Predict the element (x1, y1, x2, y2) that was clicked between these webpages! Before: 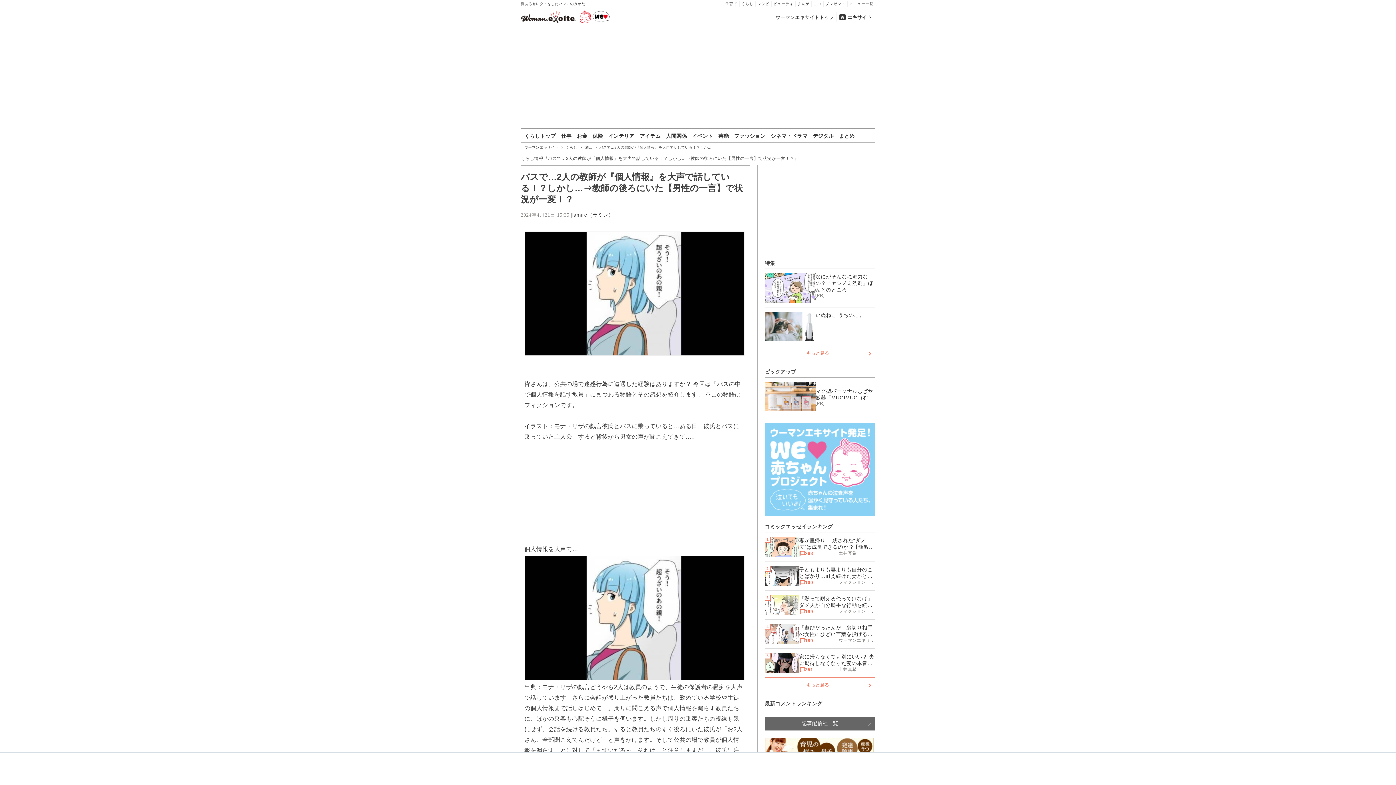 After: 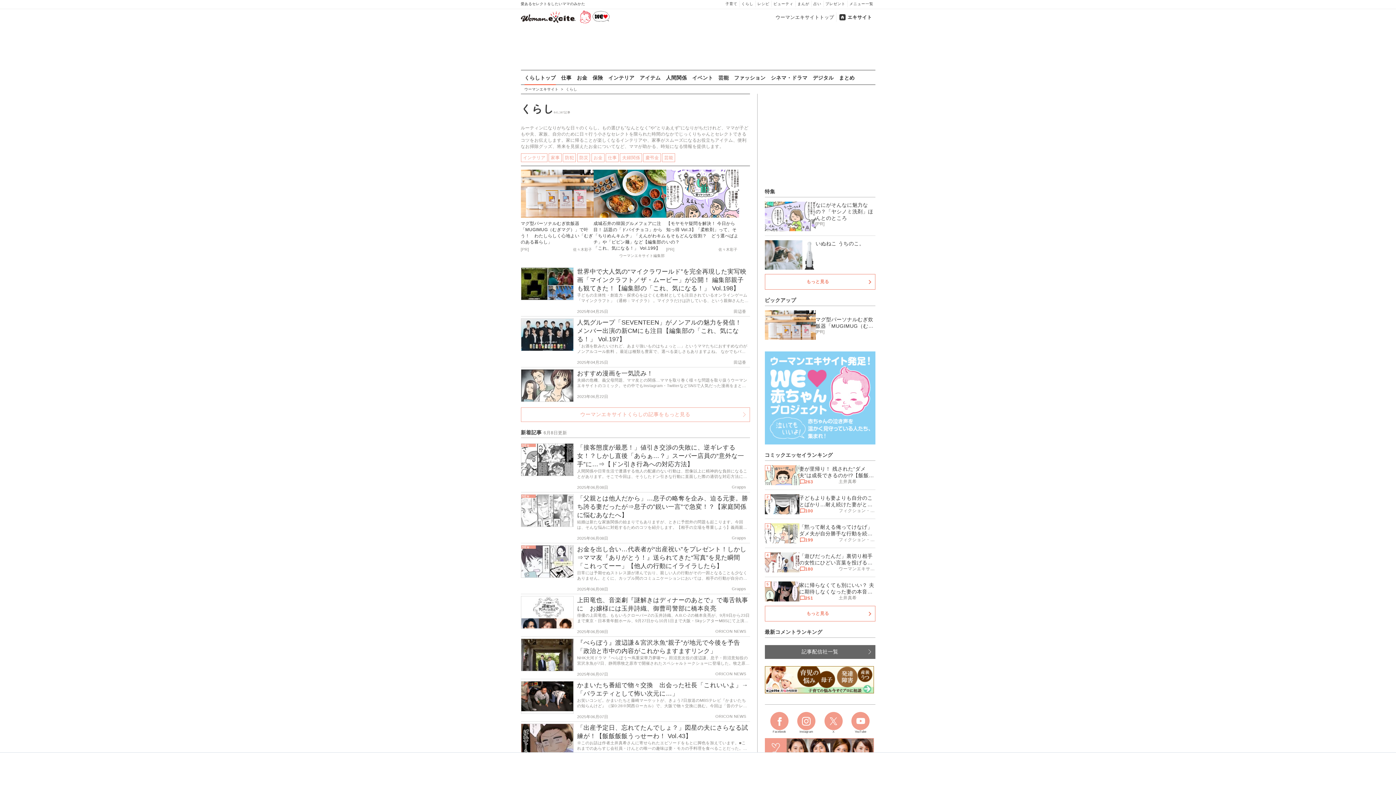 Action: bbox: (565, 145, 578, 149) label: くらし 